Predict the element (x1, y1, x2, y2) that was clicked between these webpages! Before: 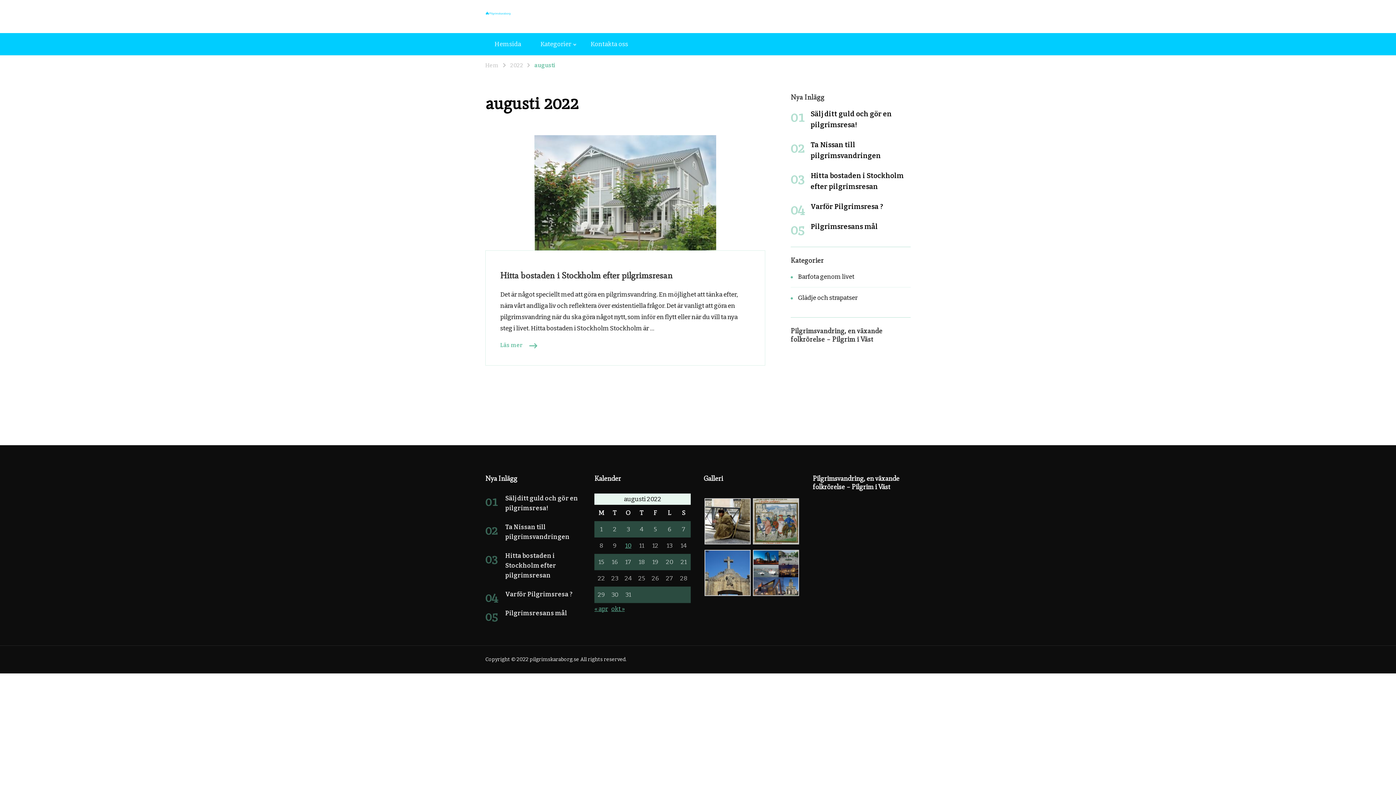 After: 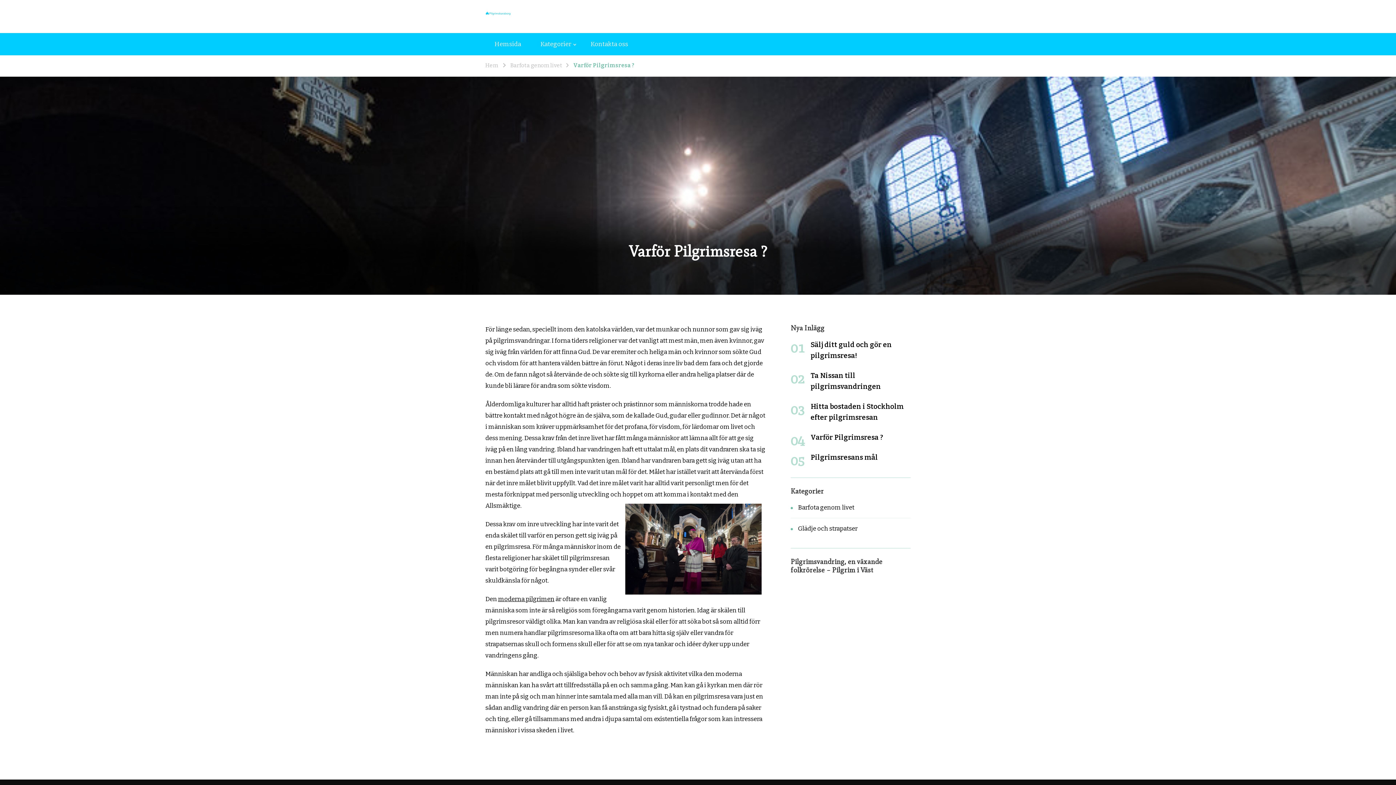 Action: bbox: (810, 202, 883, 210) label: Varför Pilgrimsresa ?